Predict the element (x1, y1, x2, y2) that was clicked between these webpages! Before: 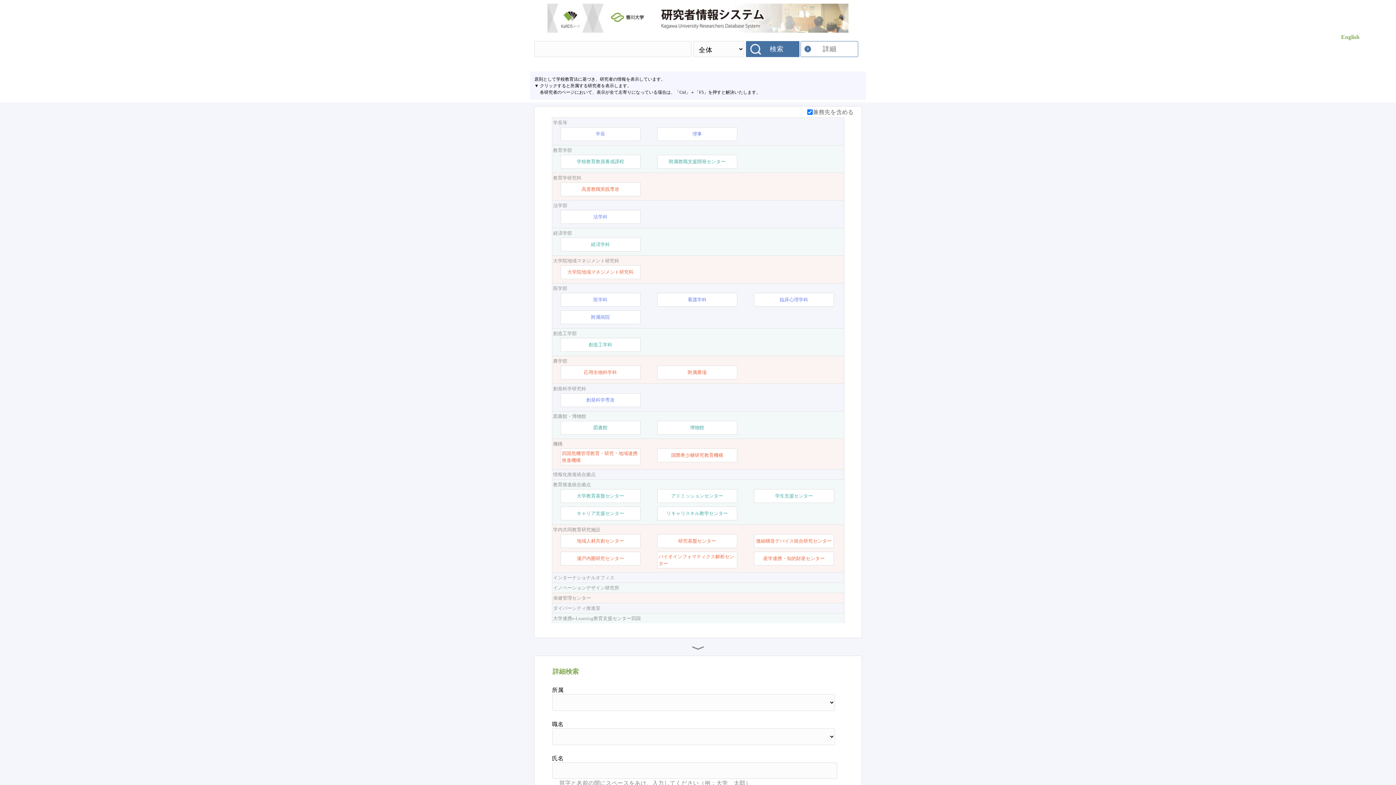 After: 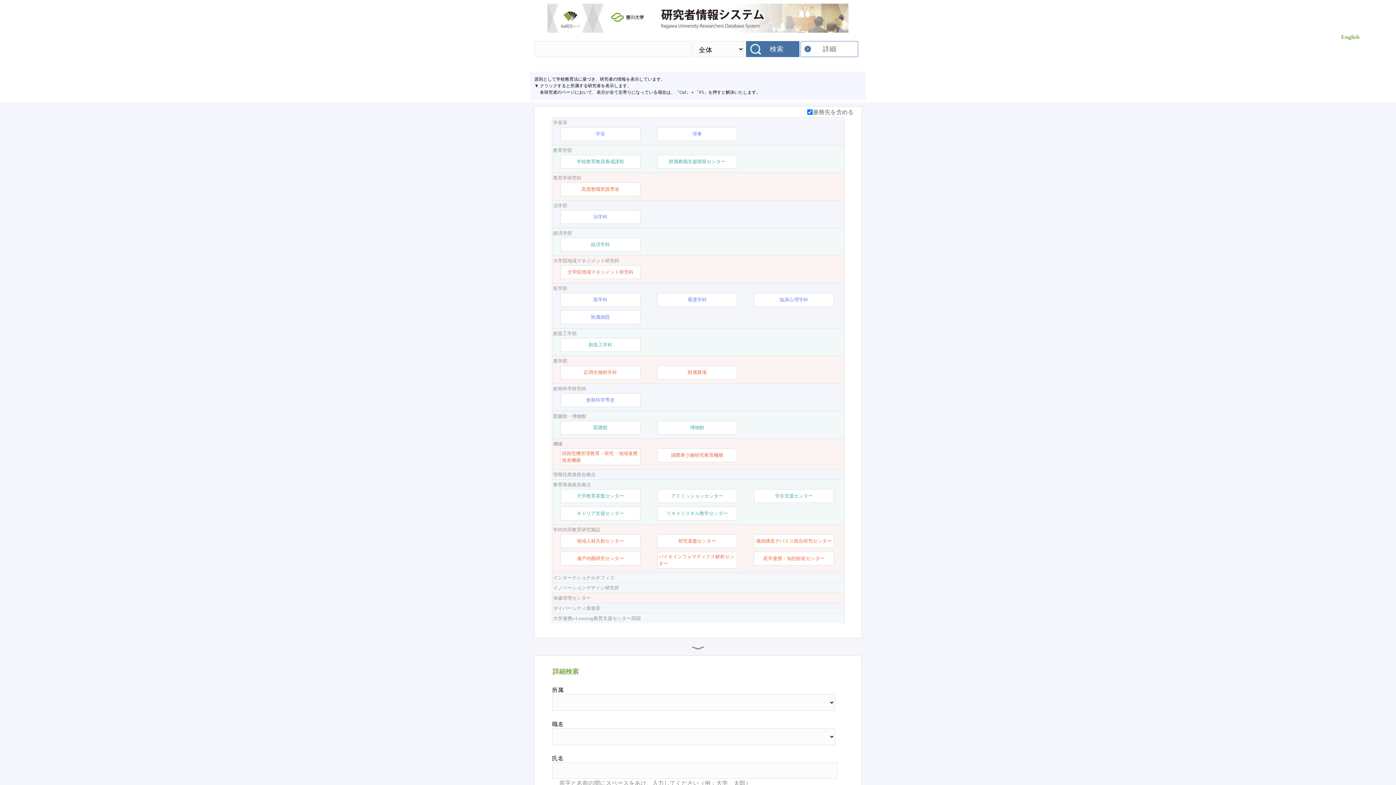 Action: bbox: (29, 3, 1367, 32)